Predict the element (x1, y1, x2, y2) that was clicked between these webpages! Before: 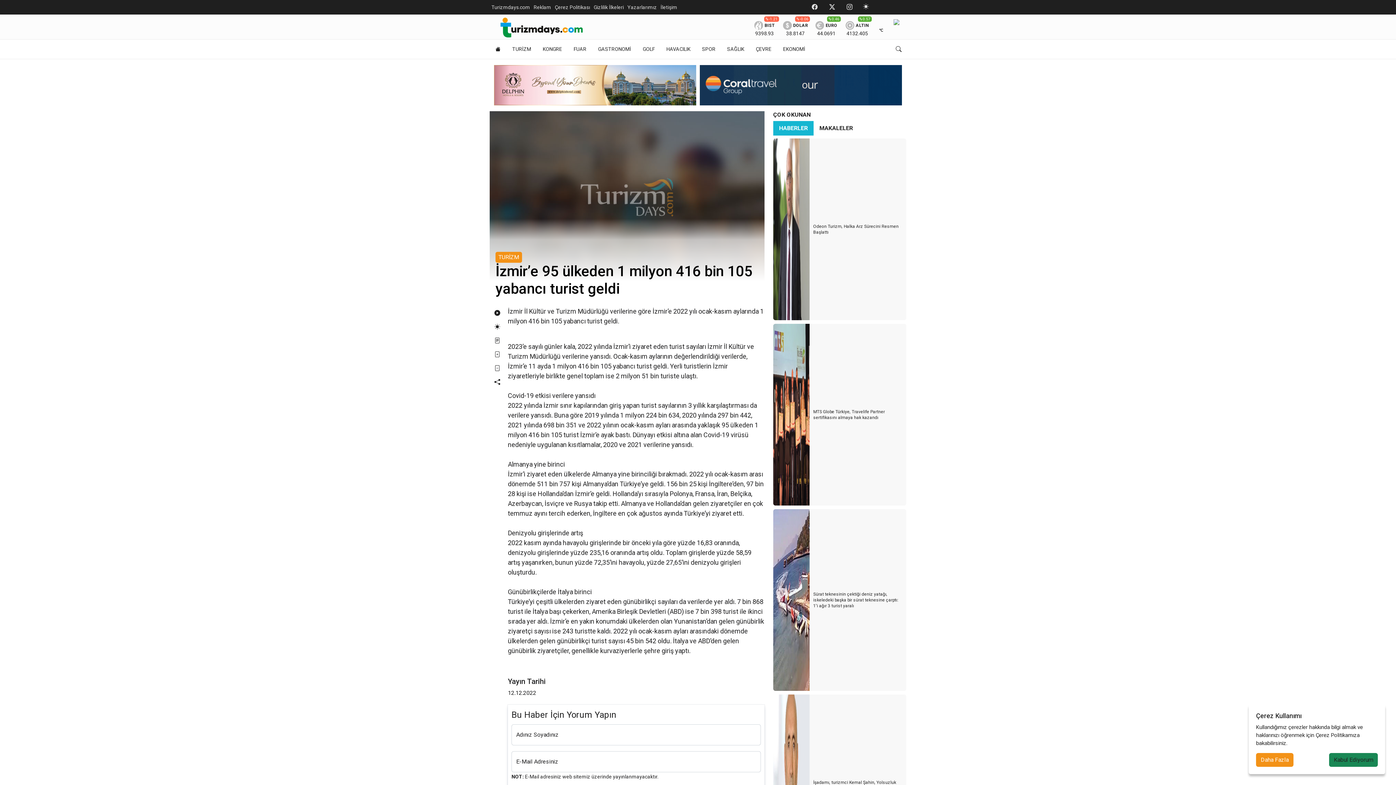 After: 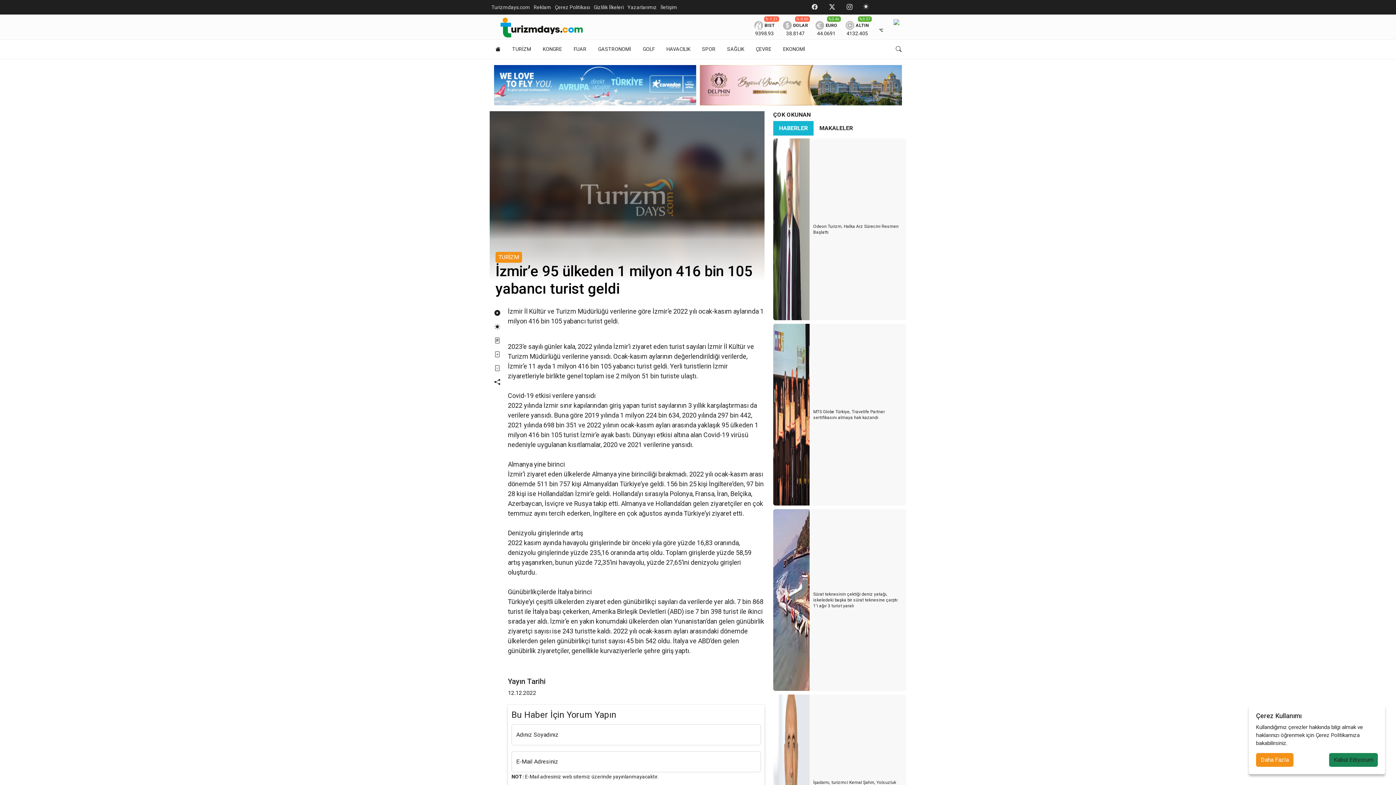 Action: bbox: (773, 121, 813, 135) label: HABERLER